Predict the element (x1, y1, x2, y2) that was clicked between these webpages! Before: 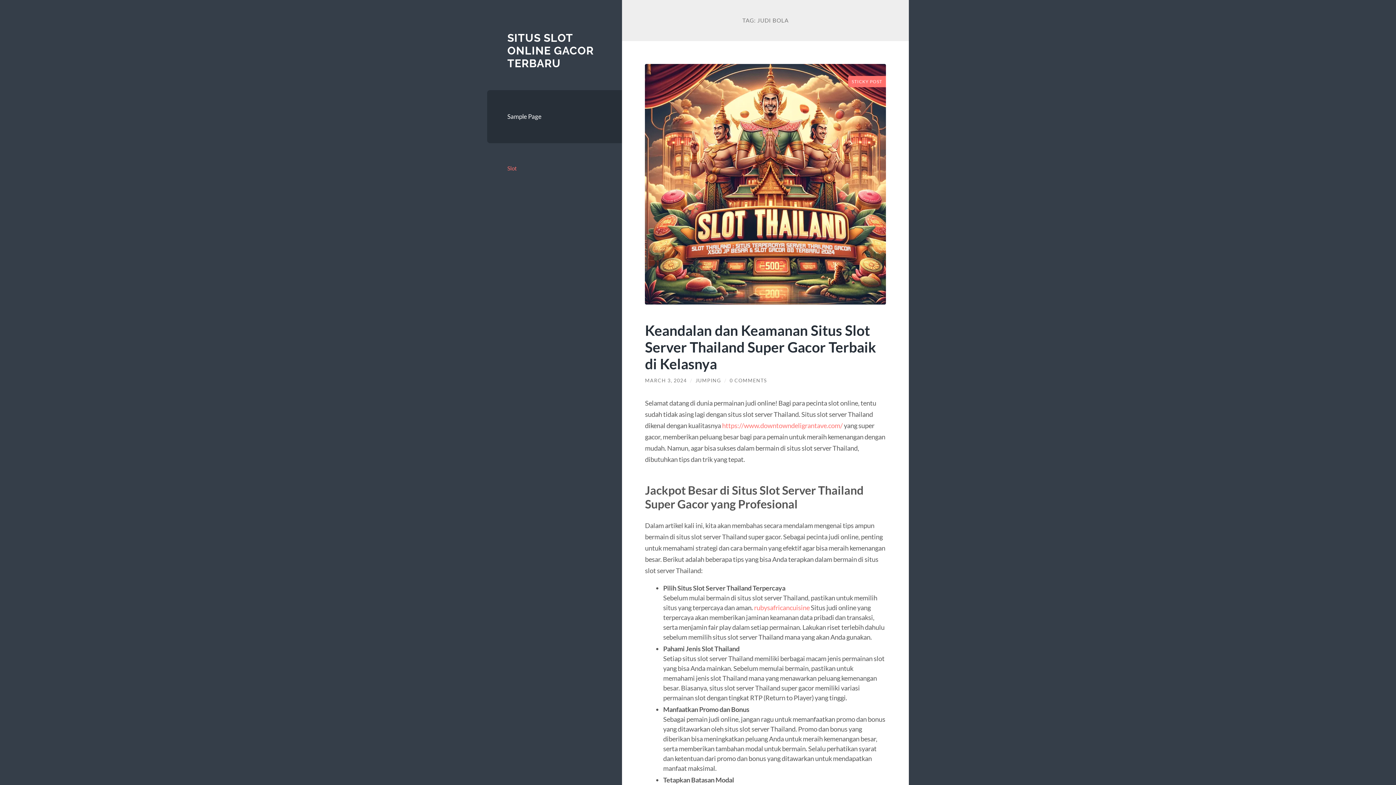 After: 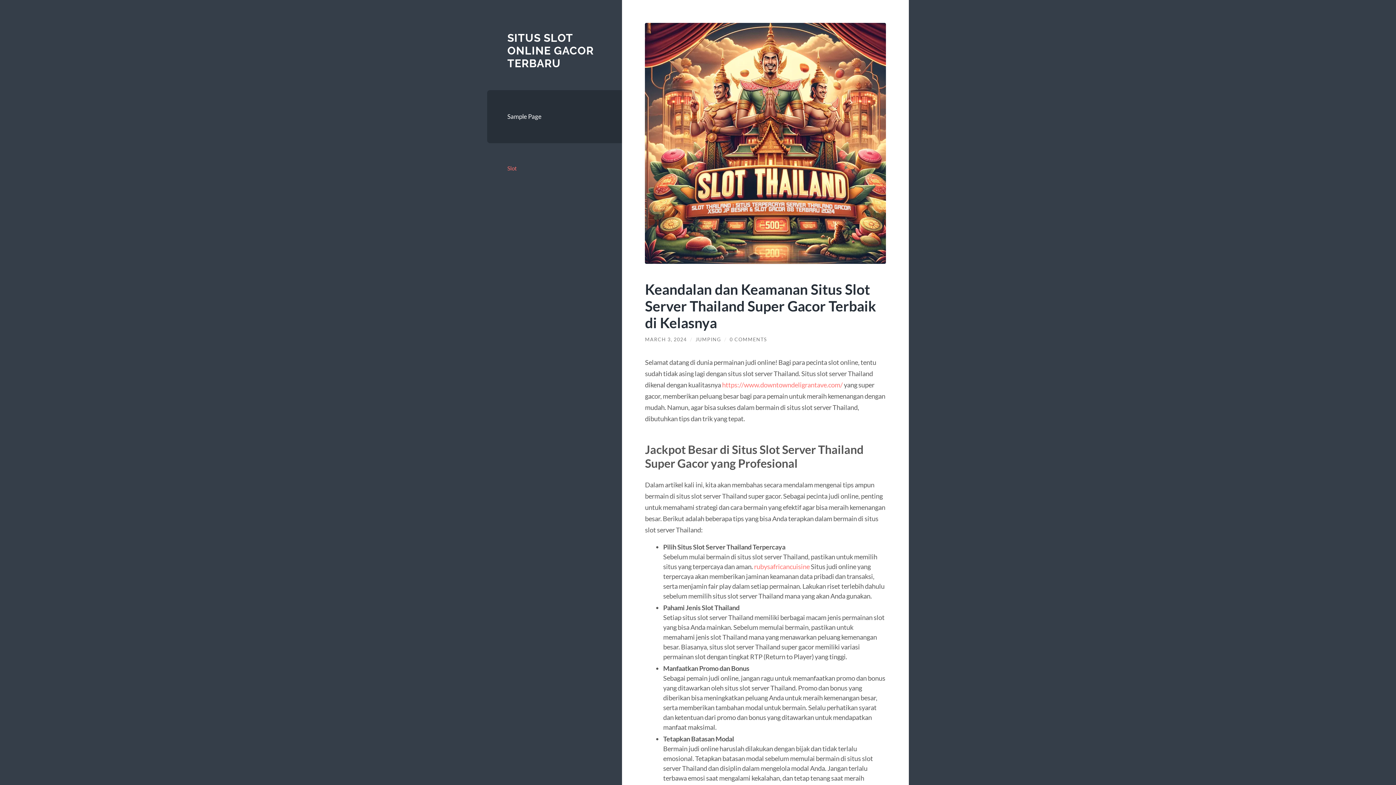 Action: label: Keandalan dan Keamanan Situs Slot Server Thailand Super Gacor Terbaik di Kelasnya bbox: (645, 321, 876, 372)